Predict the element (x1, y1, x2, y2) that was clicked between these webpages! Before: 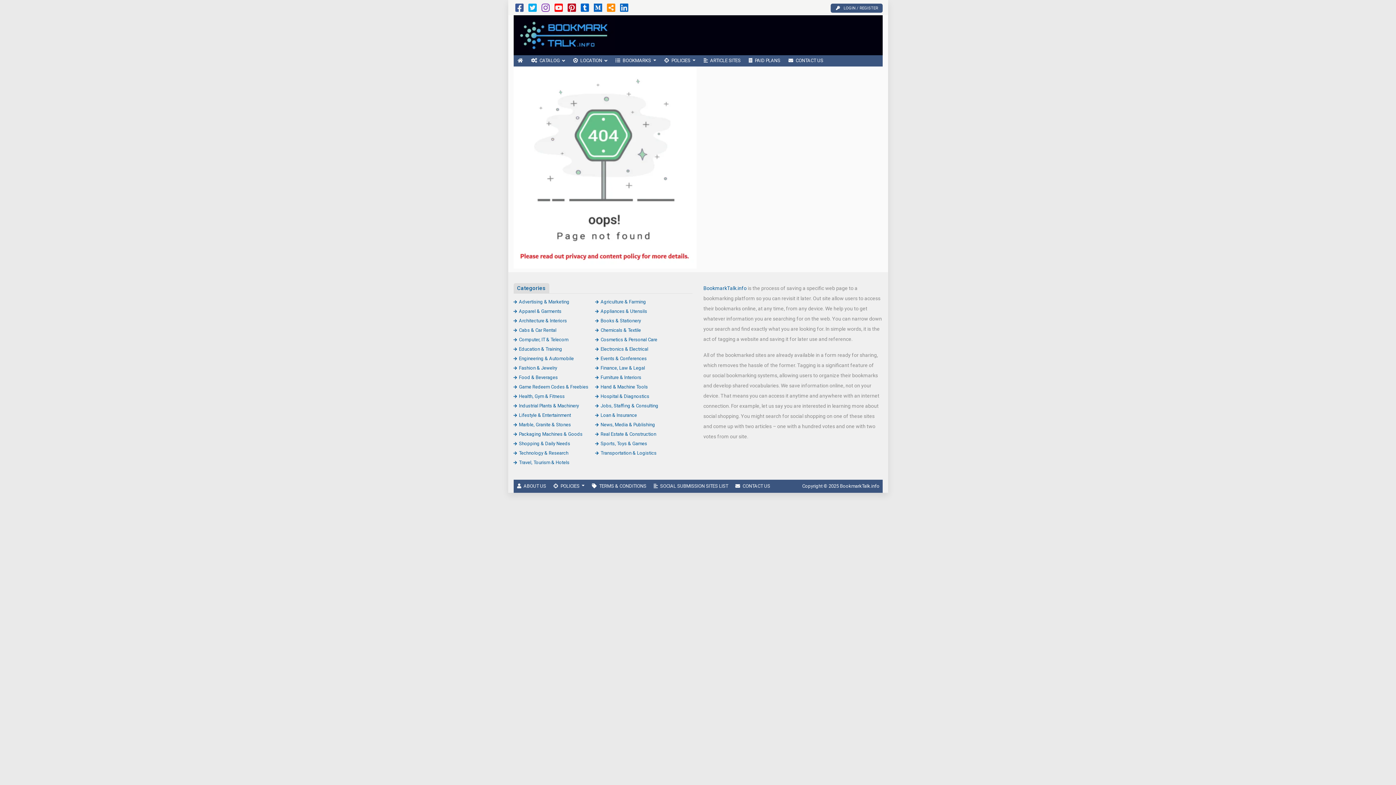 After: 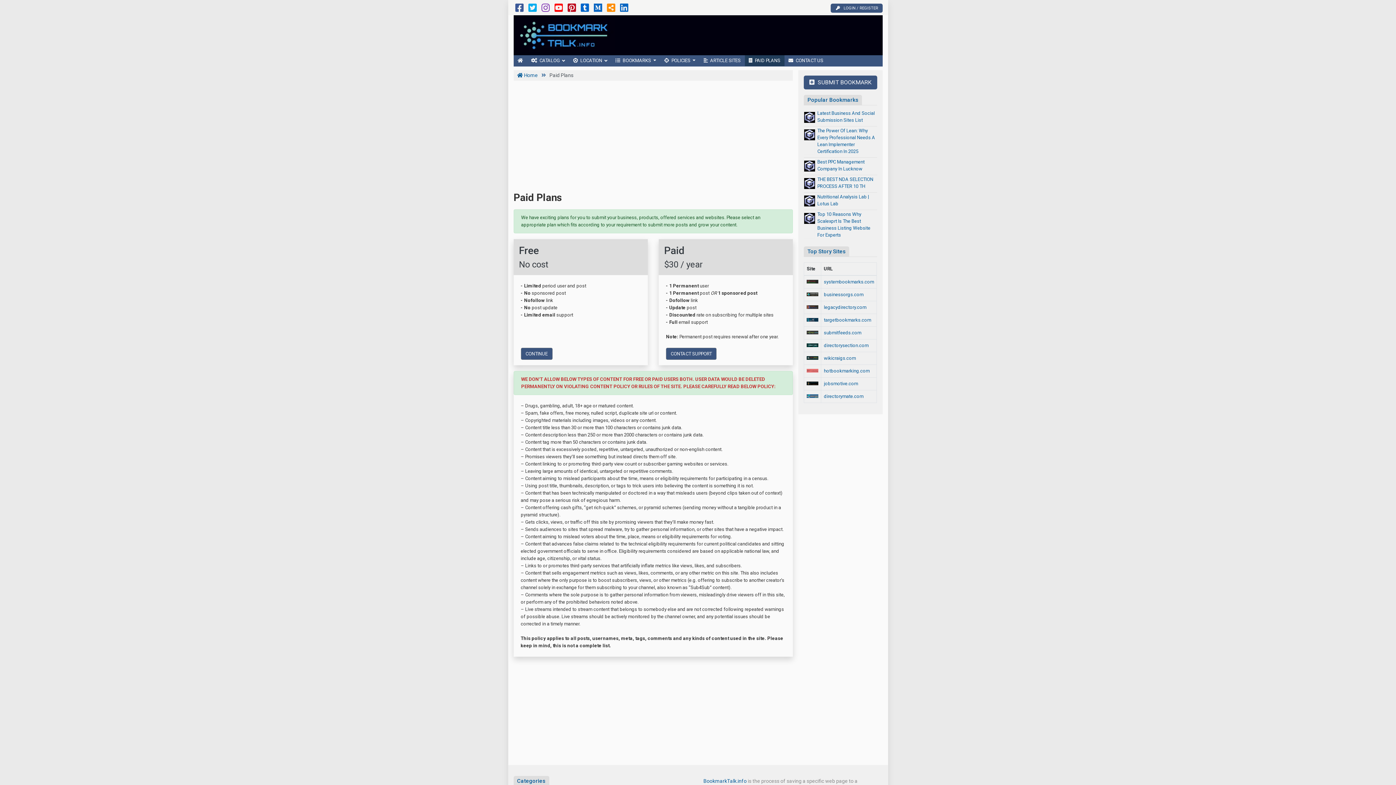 Action: bbox: (744, 55, 784, 66) label: PAID PLANS